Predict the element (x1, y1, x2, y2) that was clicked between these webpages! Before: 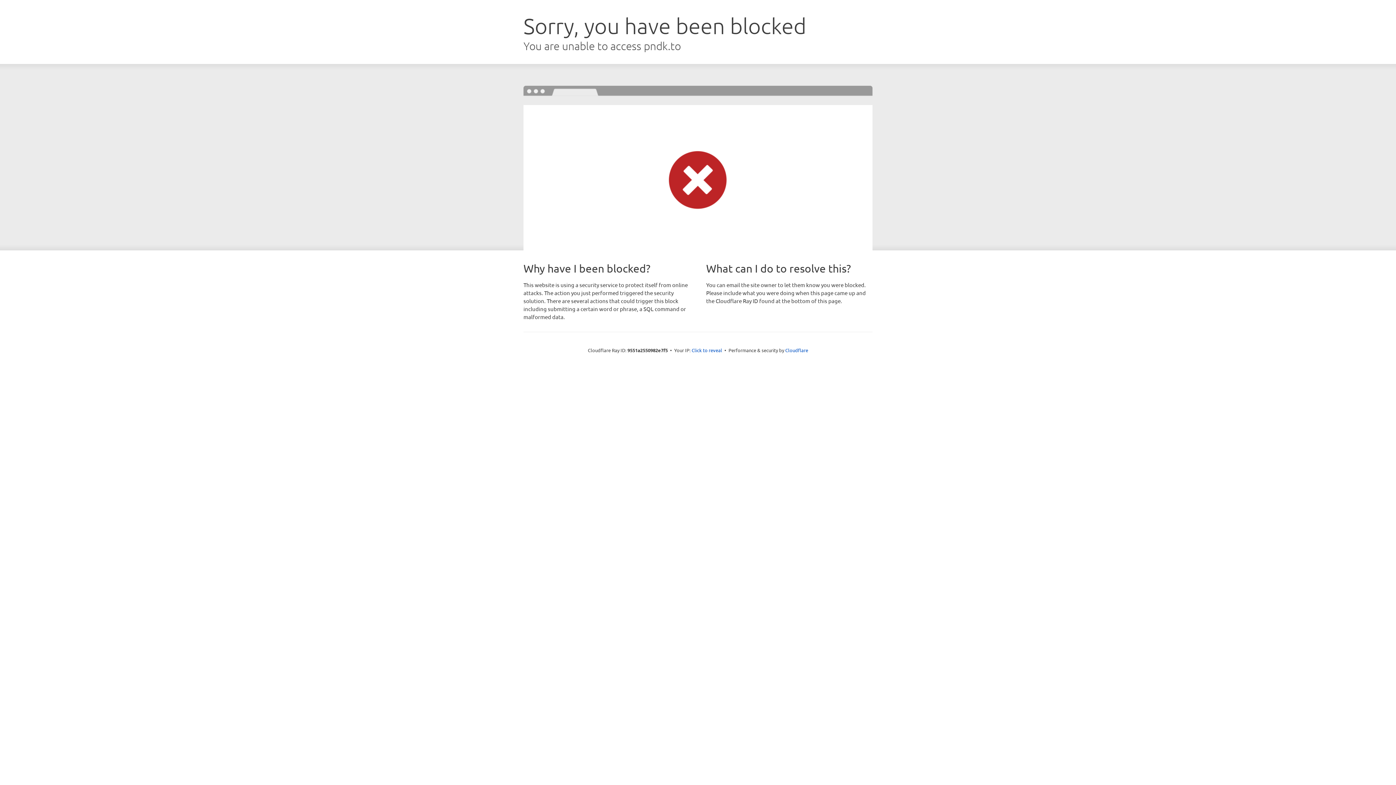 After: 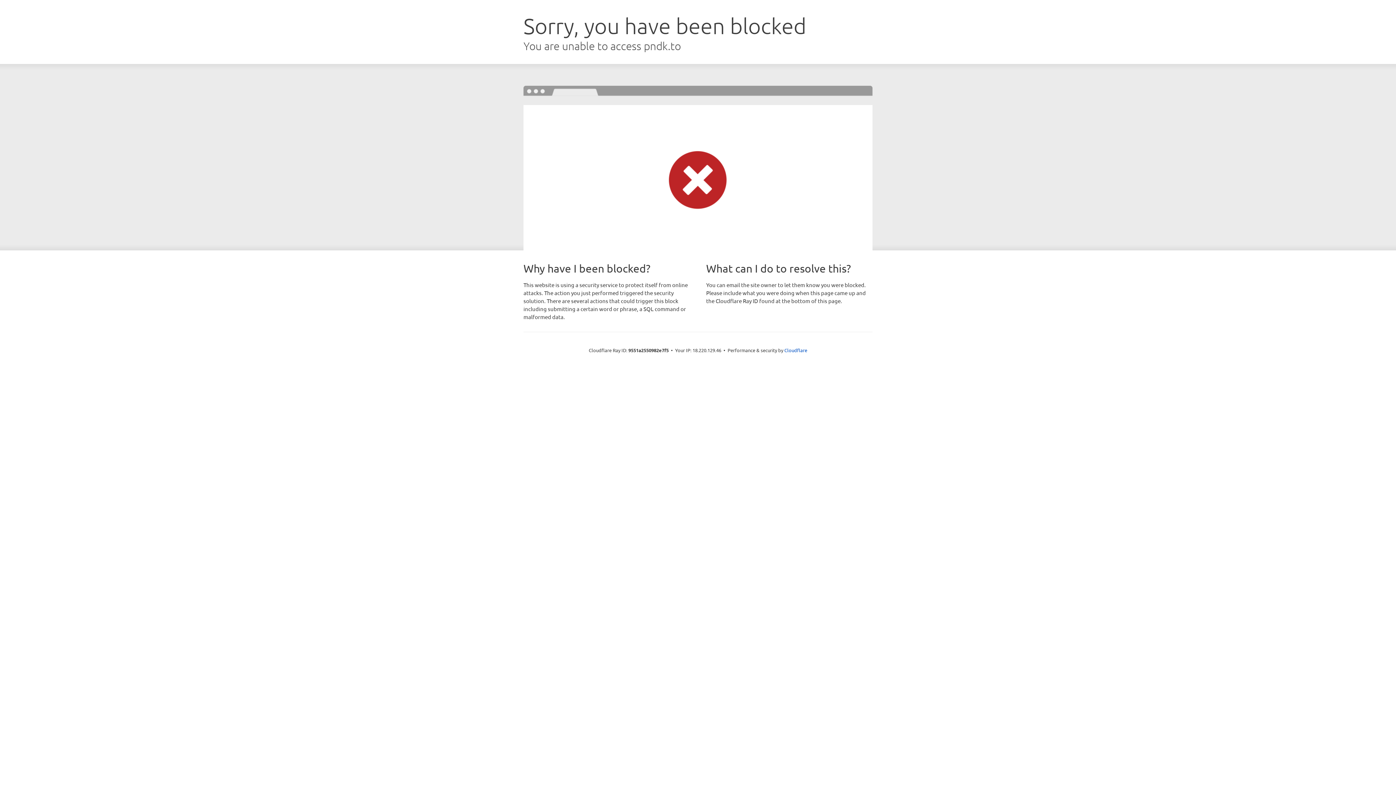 Action: bbox: (691, 346, 722, 353) label: Click to reveal